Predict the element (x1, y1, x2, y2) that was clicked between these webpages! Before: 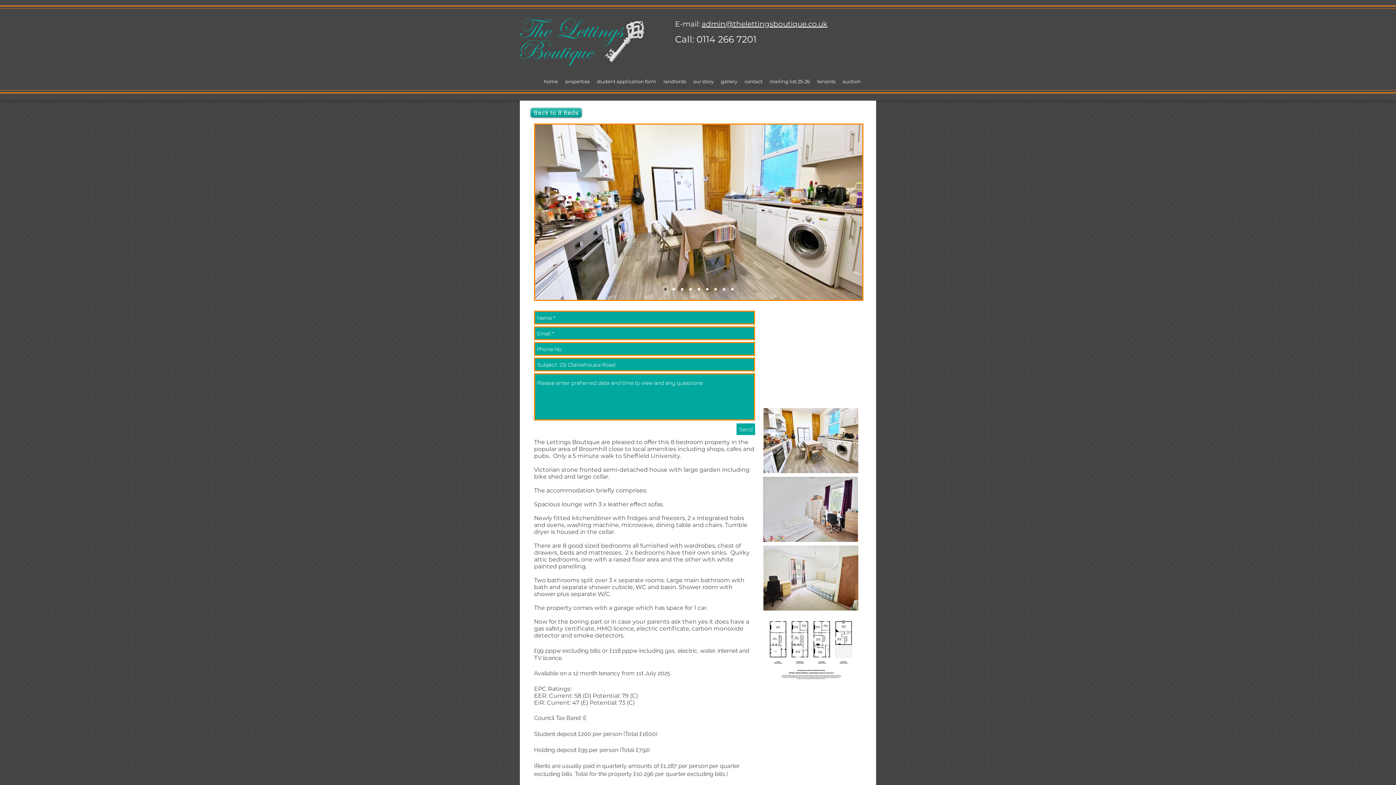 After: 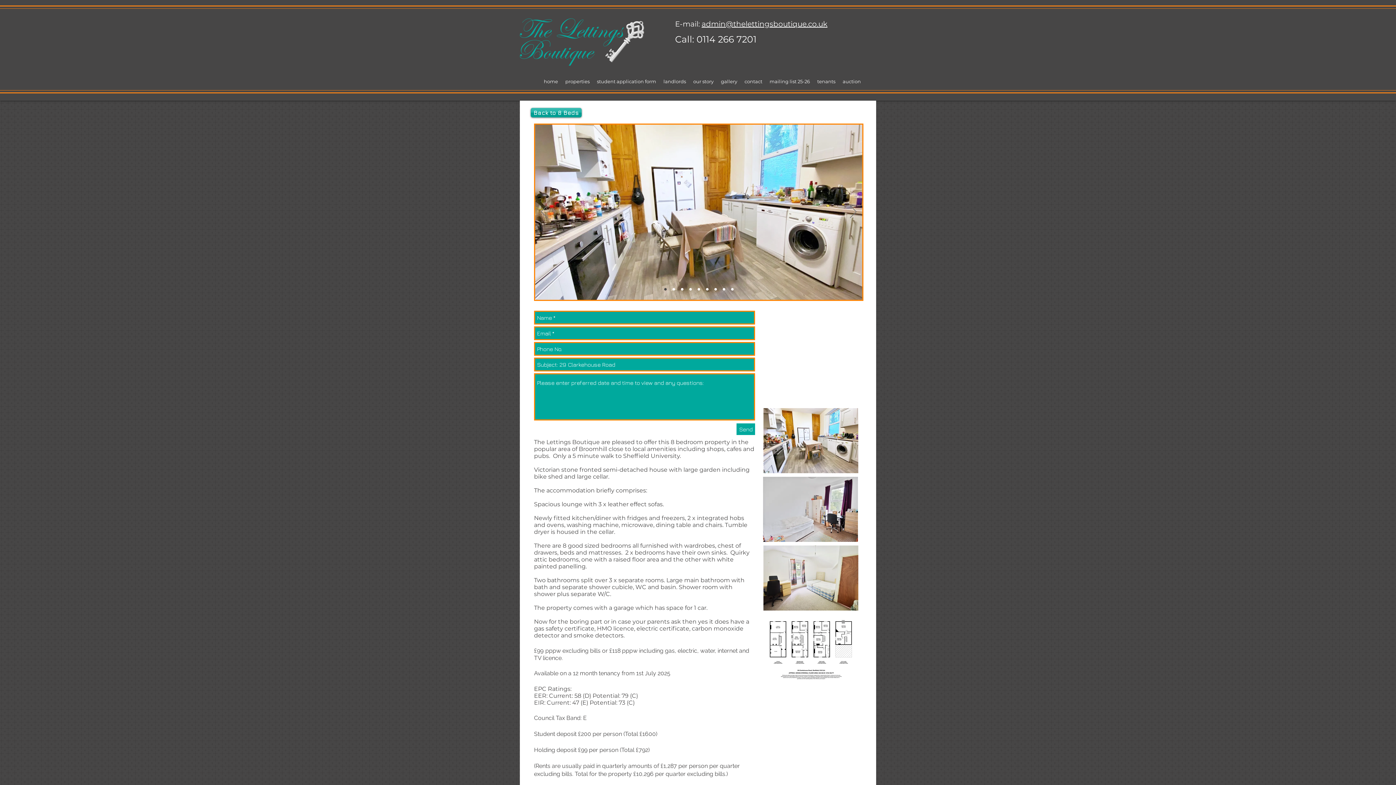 Action: bbox: (701, 19, 827, 28) label: admin@thelettingsboutique.co.uk